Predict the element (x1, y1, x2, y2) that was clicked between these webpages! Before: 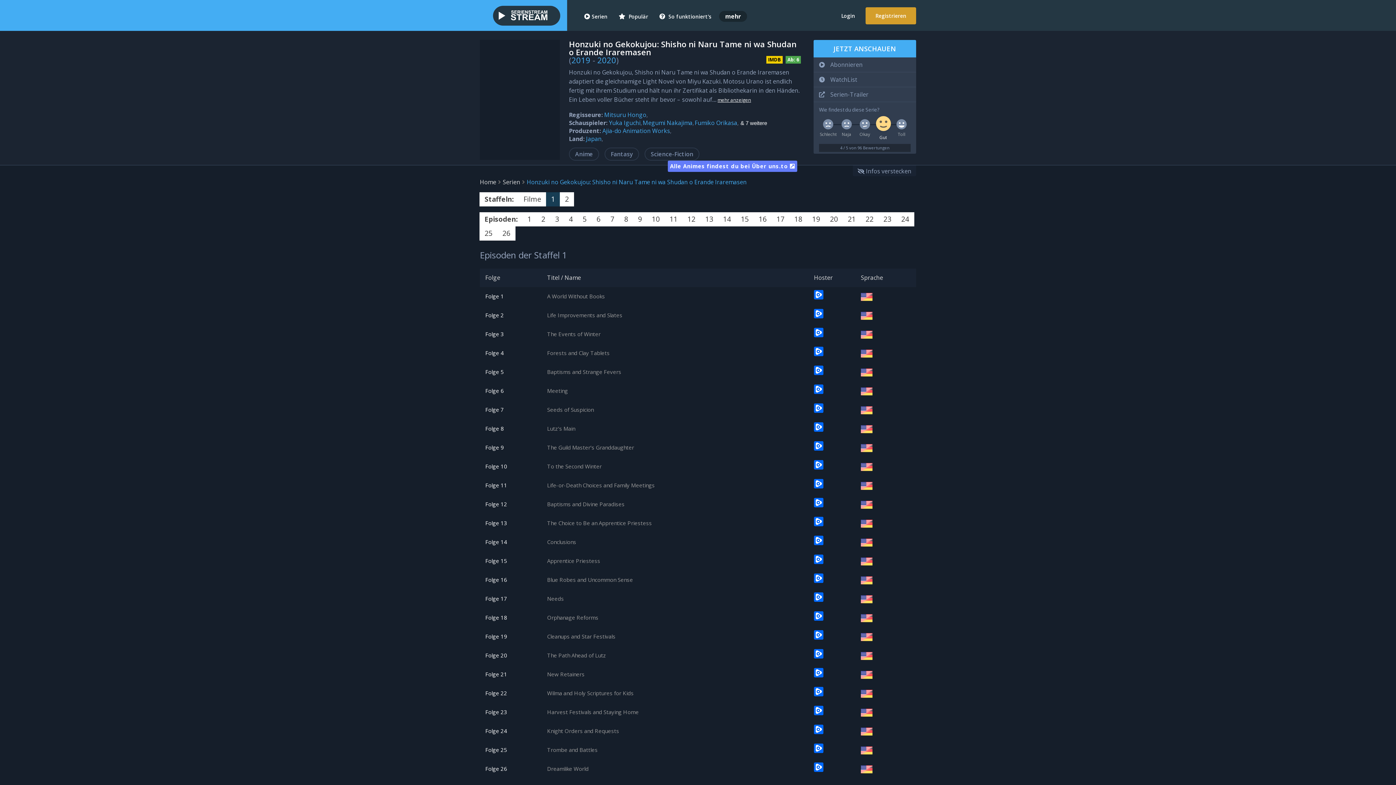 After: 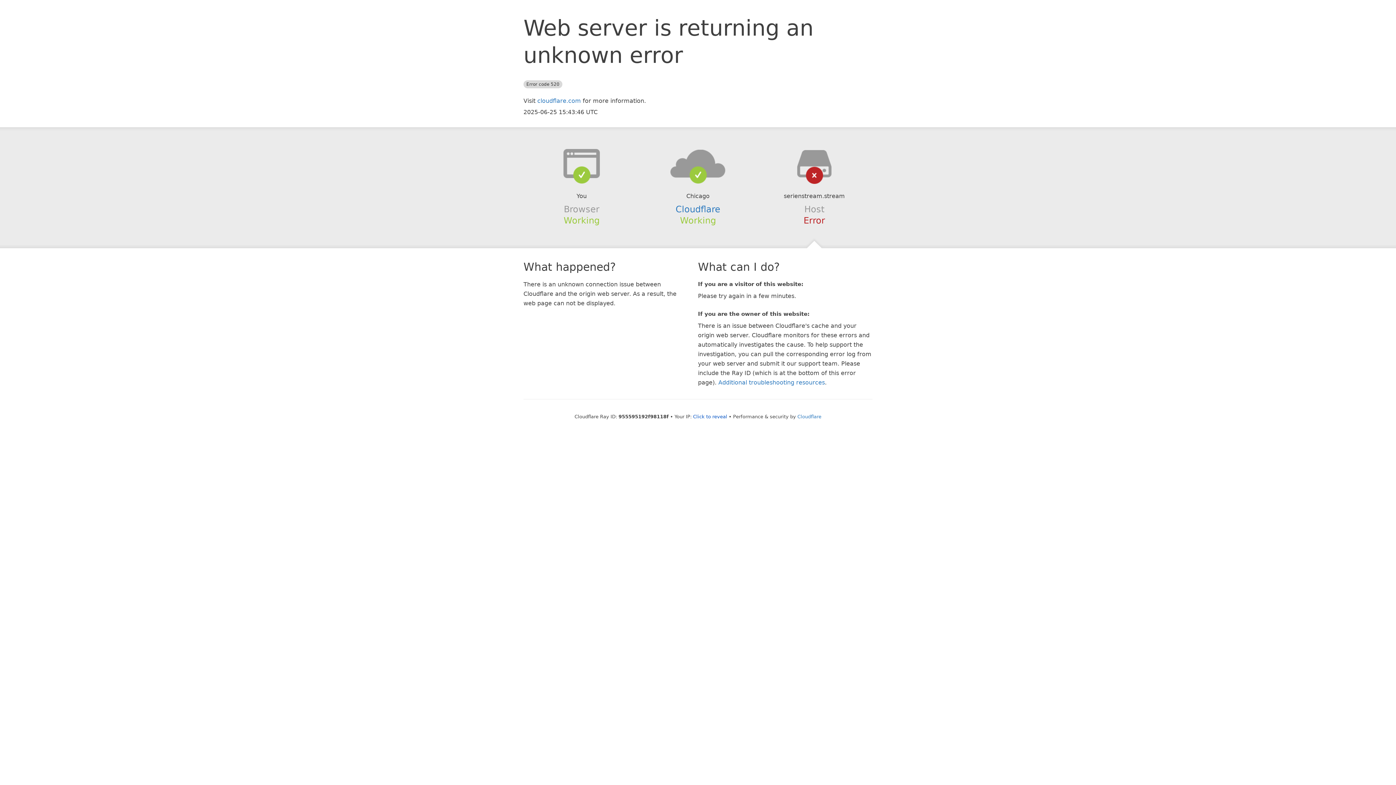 Action: bbox: (547, 439, 814, 456) label: The Guild Master's Granddaughter